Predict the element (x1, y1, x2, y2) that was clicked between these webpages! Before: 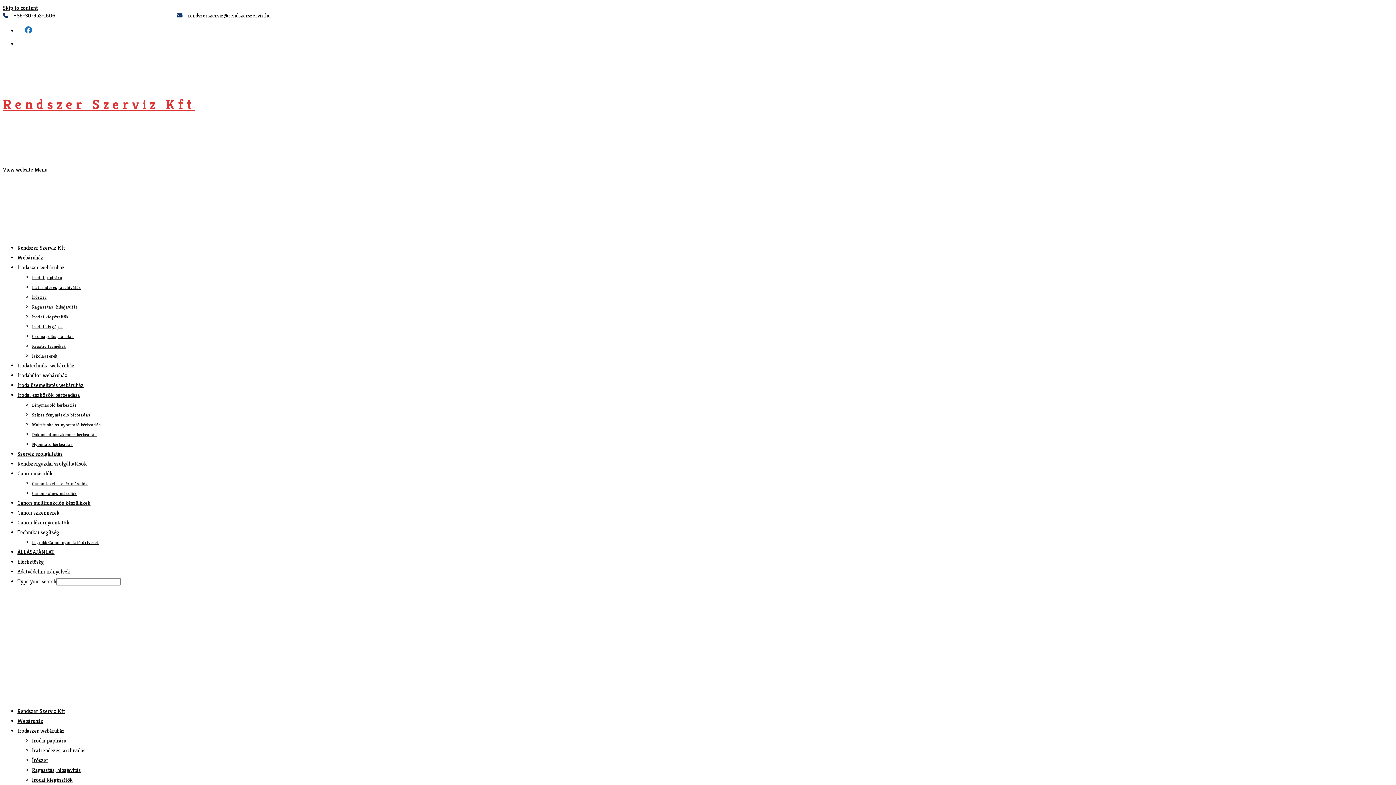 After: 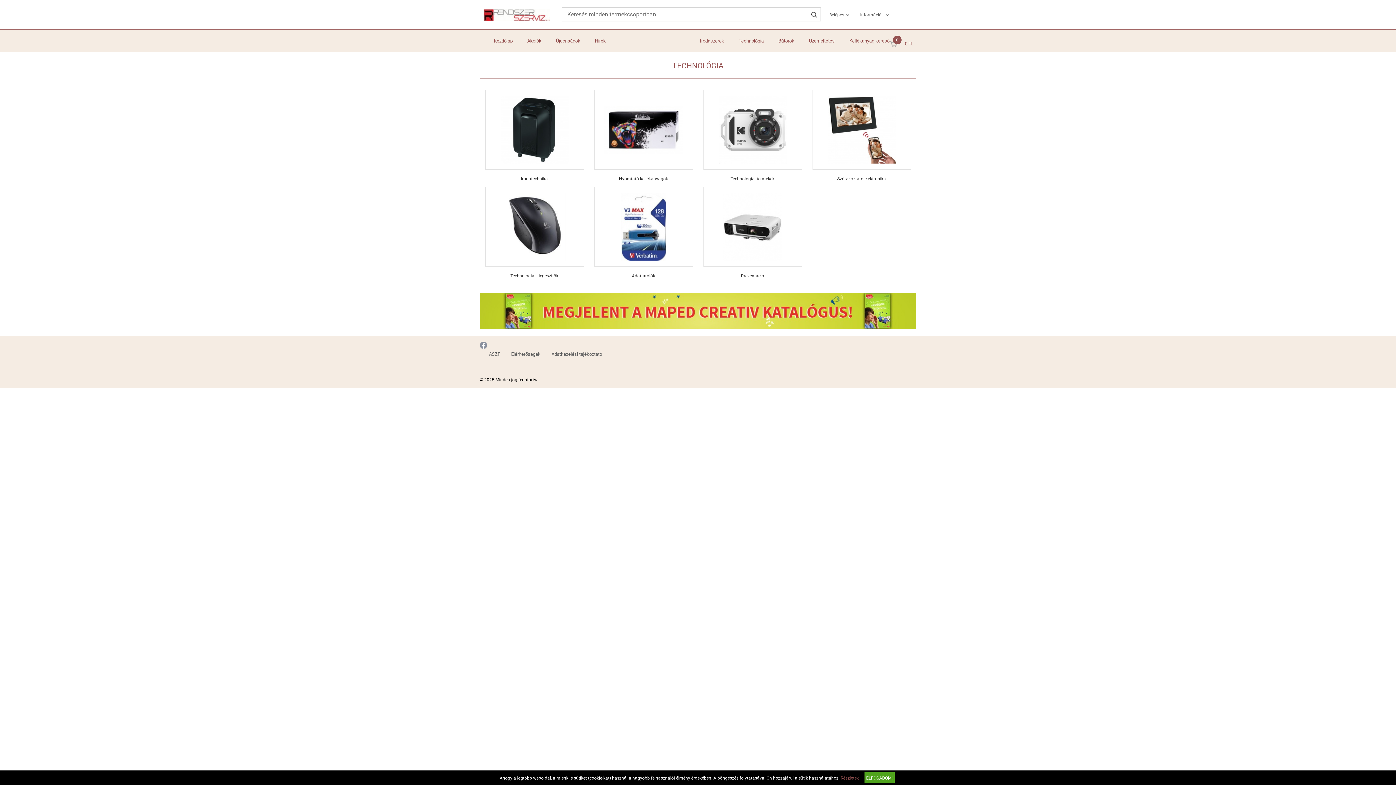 Action: bbox: (17, 362, 74, 369) label: Irodatechnika webáruház